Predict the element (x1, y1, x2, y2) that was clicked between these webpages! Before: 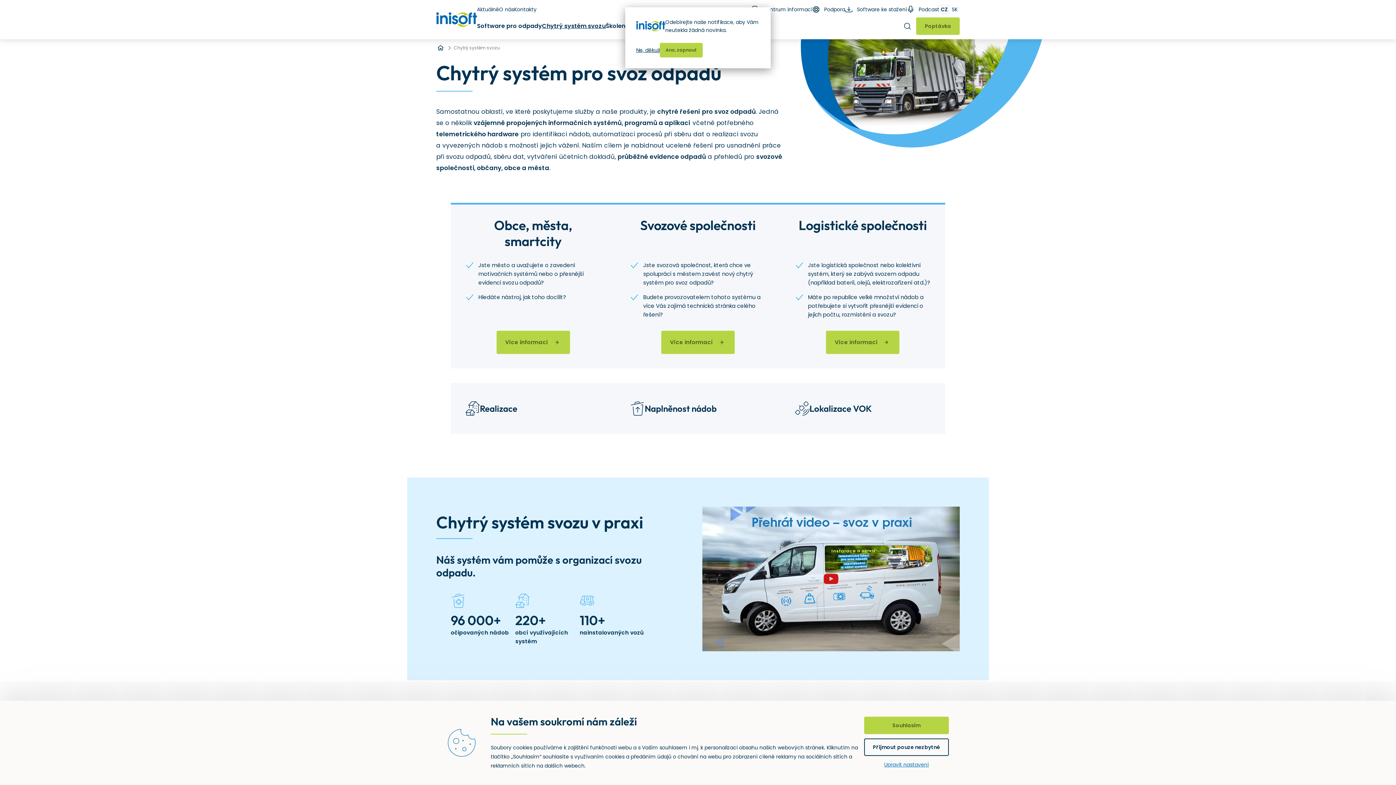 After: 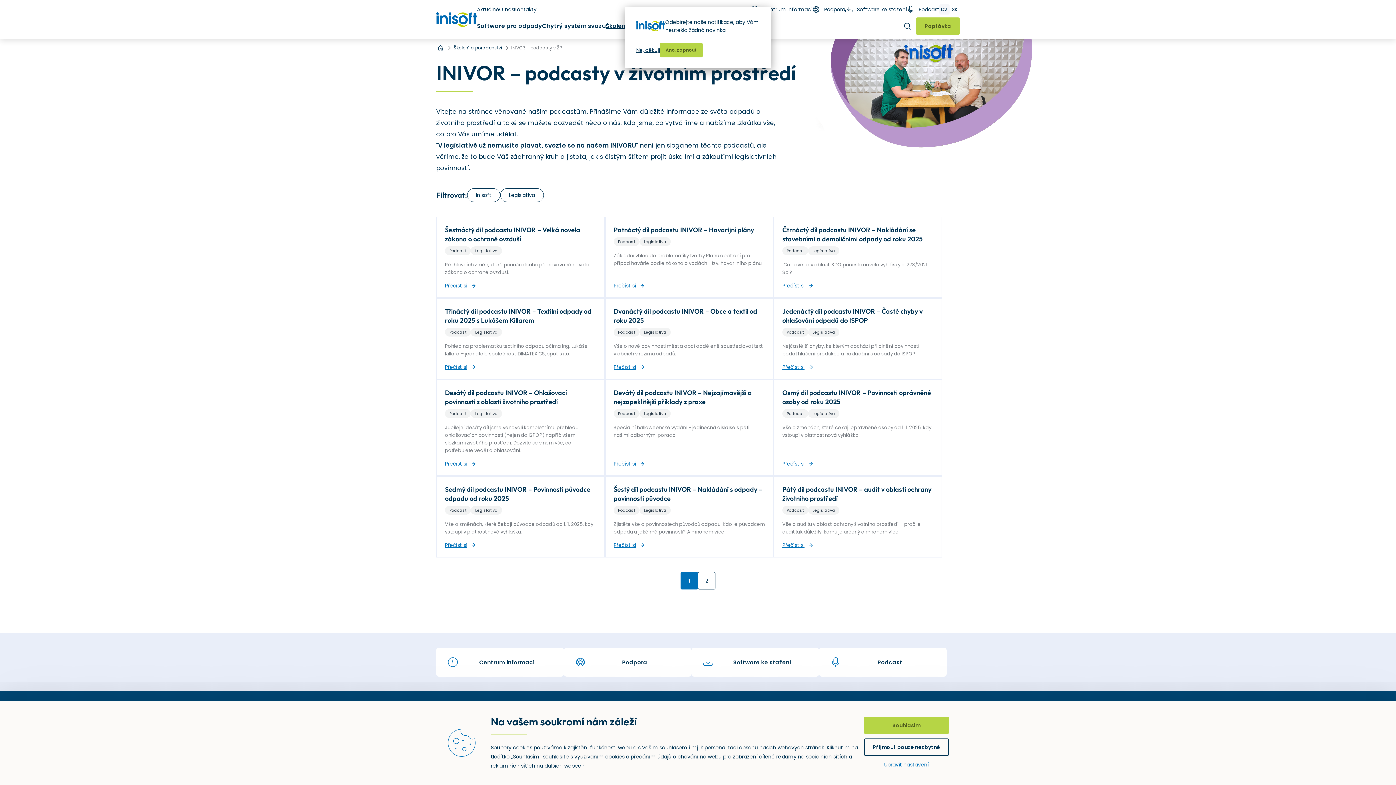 Action: label: Podcast bbox: (907, 5, 939, 13)